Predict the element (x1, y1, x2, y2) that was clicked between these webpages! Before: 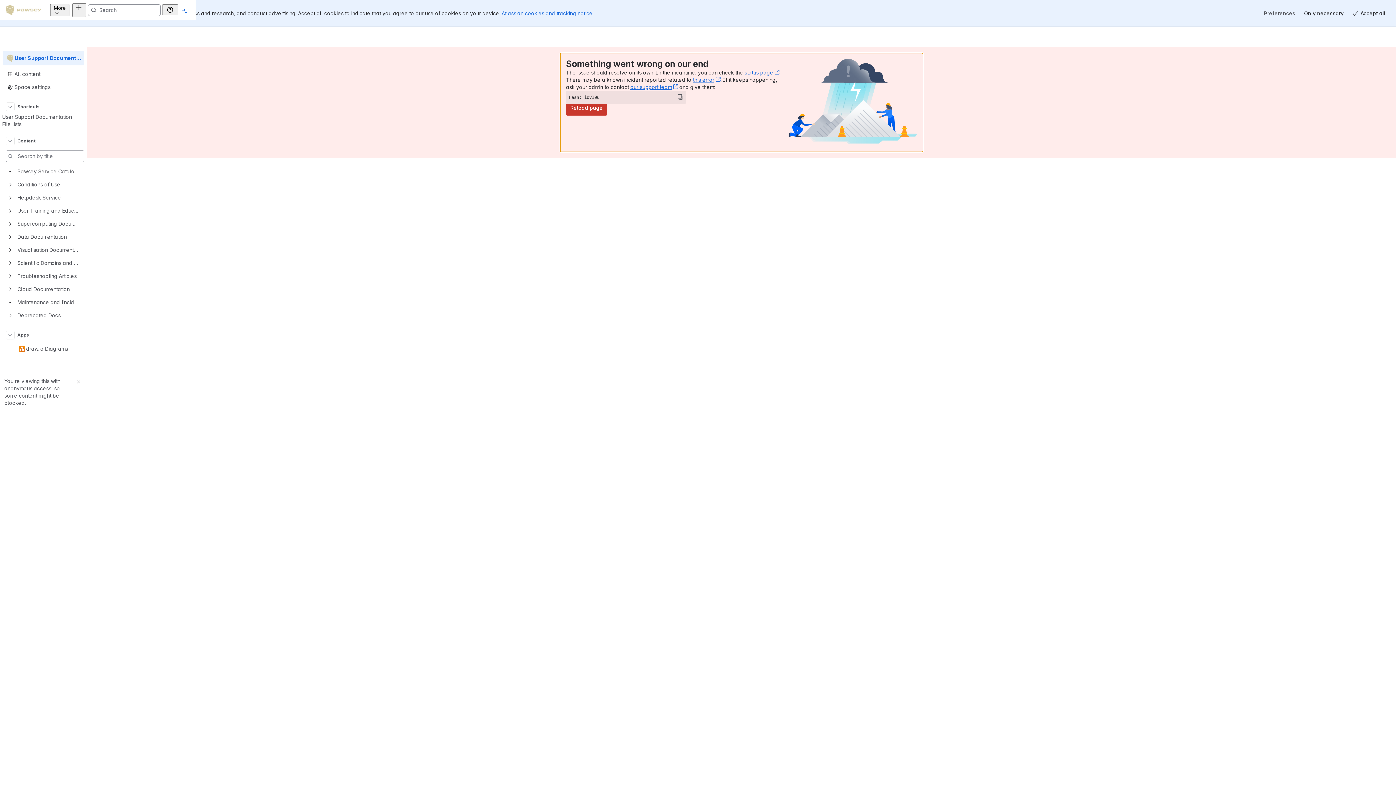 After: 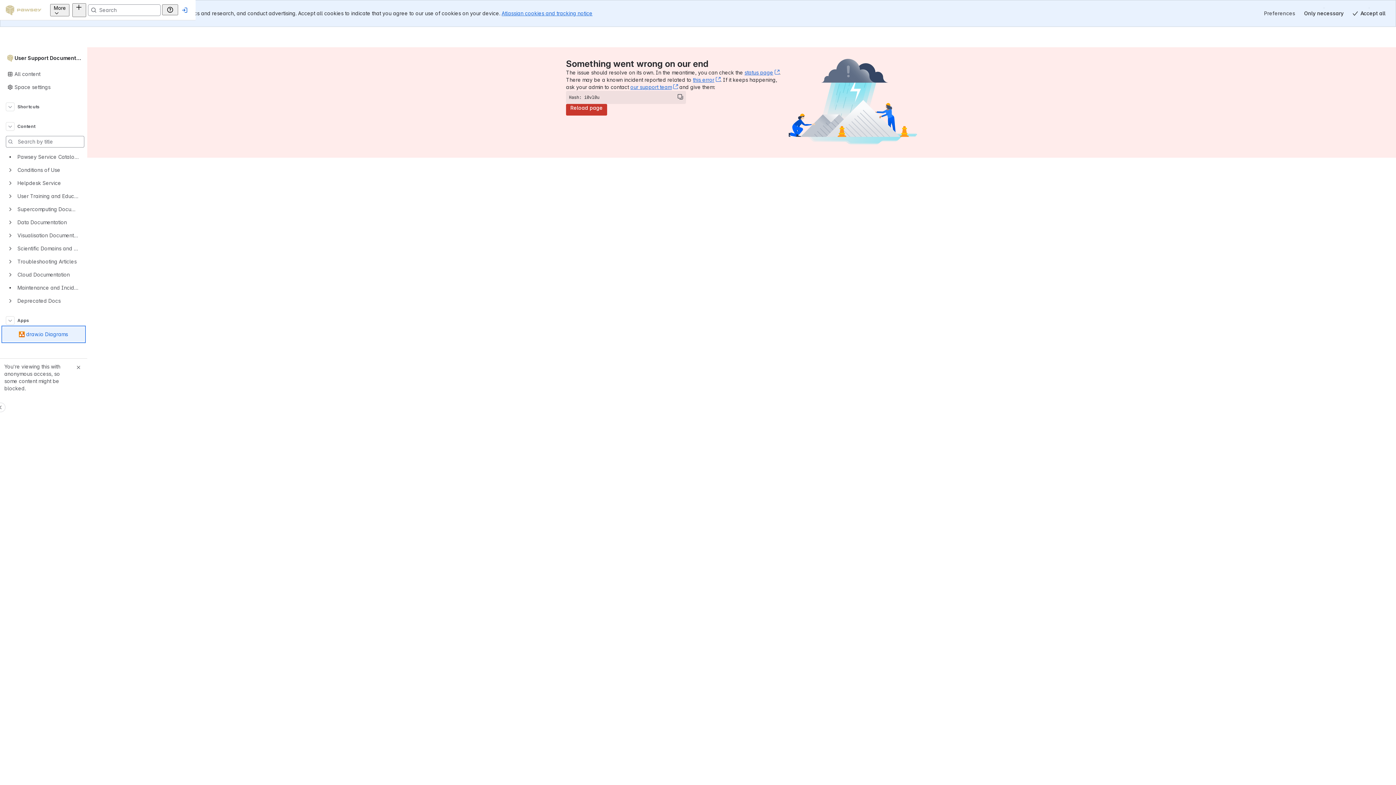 Action: bbox: (2, 328, 84, 343) label: draw.io Diagrams